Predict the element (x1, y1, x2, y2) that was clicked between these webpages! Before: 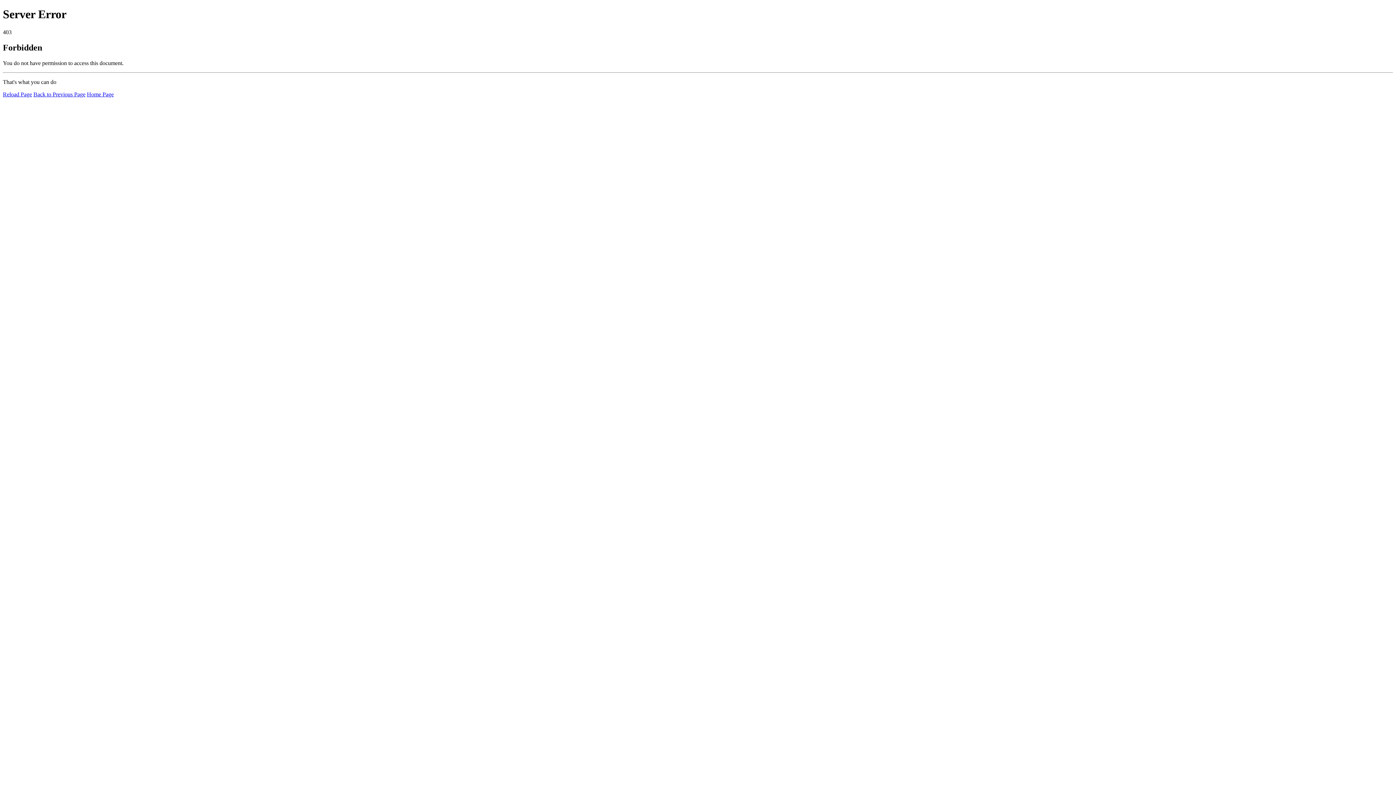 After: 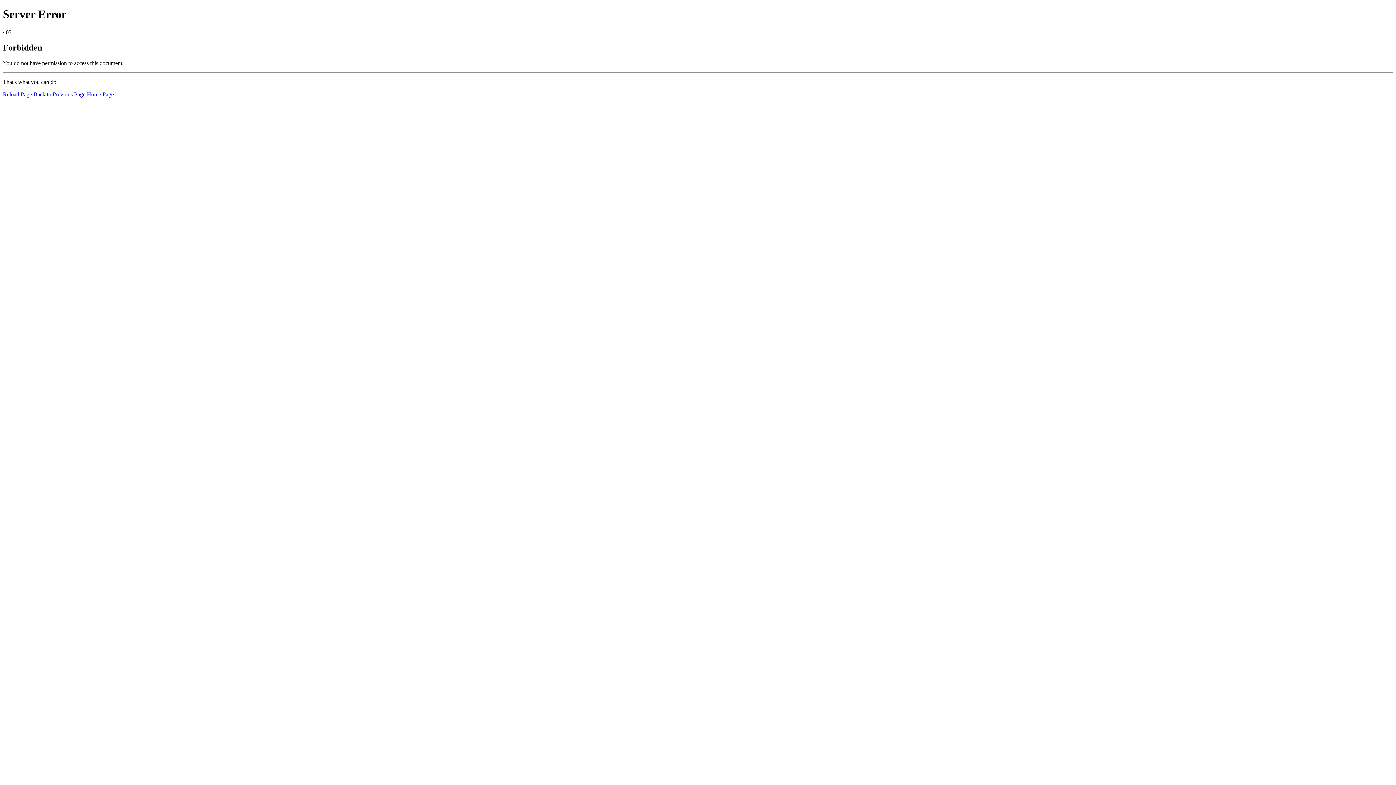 Action: label: Home Page bbox: (86, 91, 113, 97)